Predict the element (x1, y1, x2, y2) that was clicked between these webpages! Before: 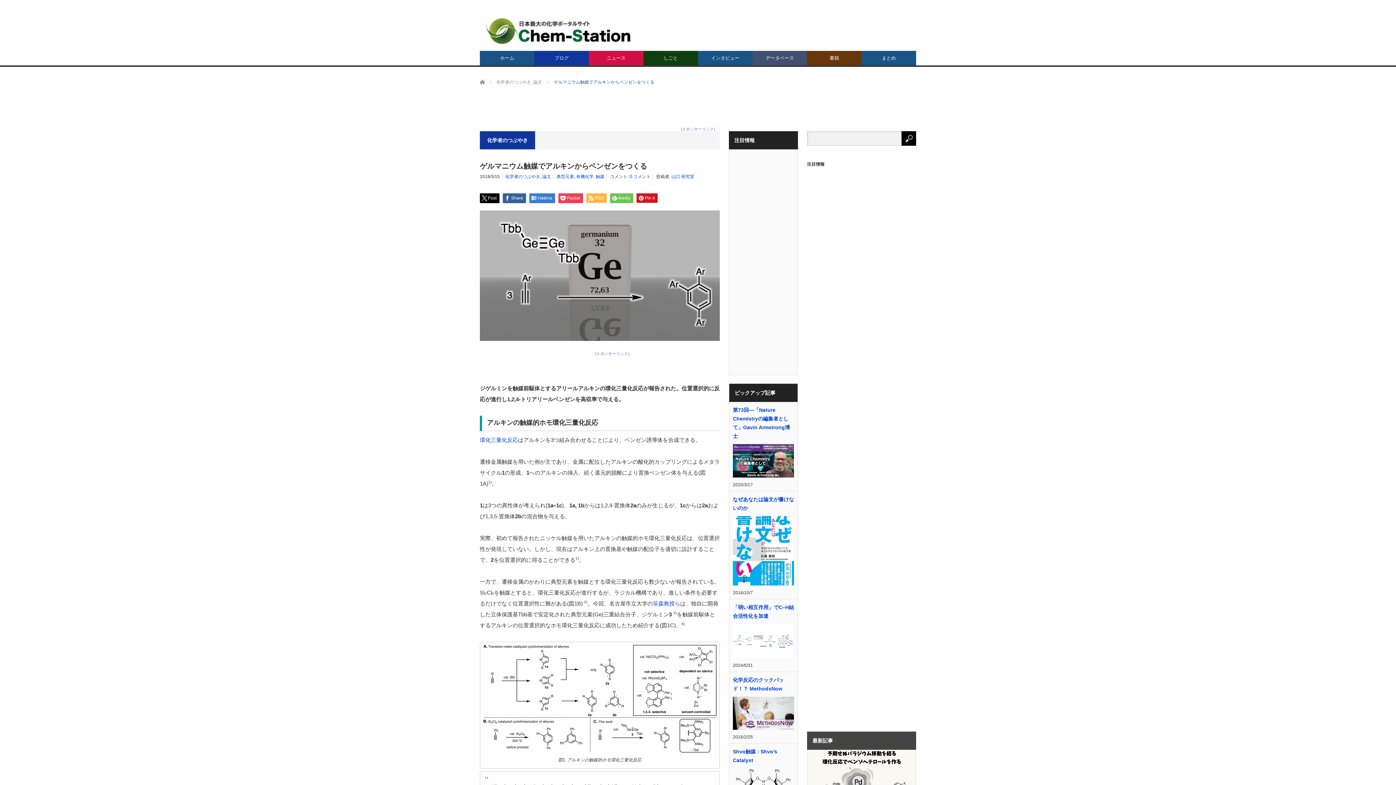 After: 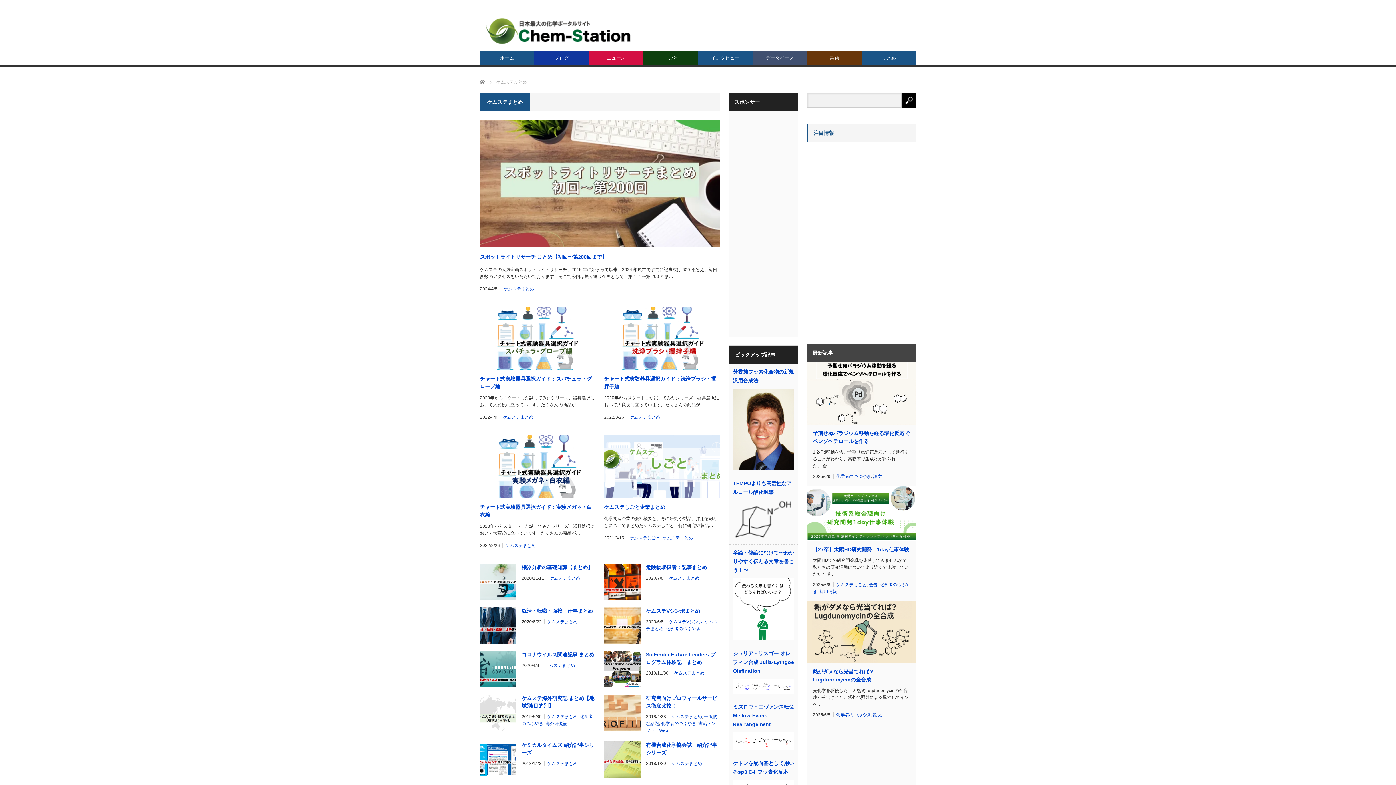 Action: label: まとめ bbox: (861, 50, 916, 65)